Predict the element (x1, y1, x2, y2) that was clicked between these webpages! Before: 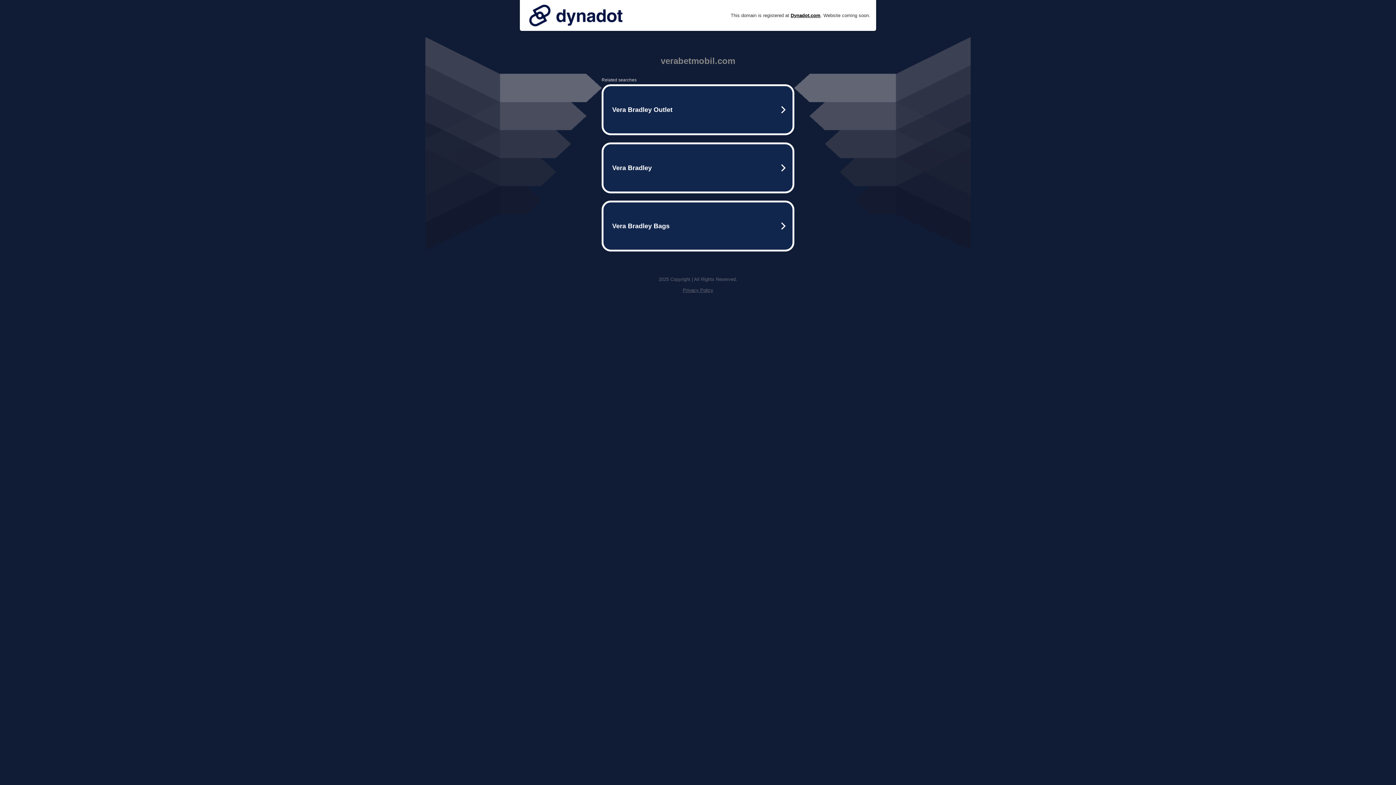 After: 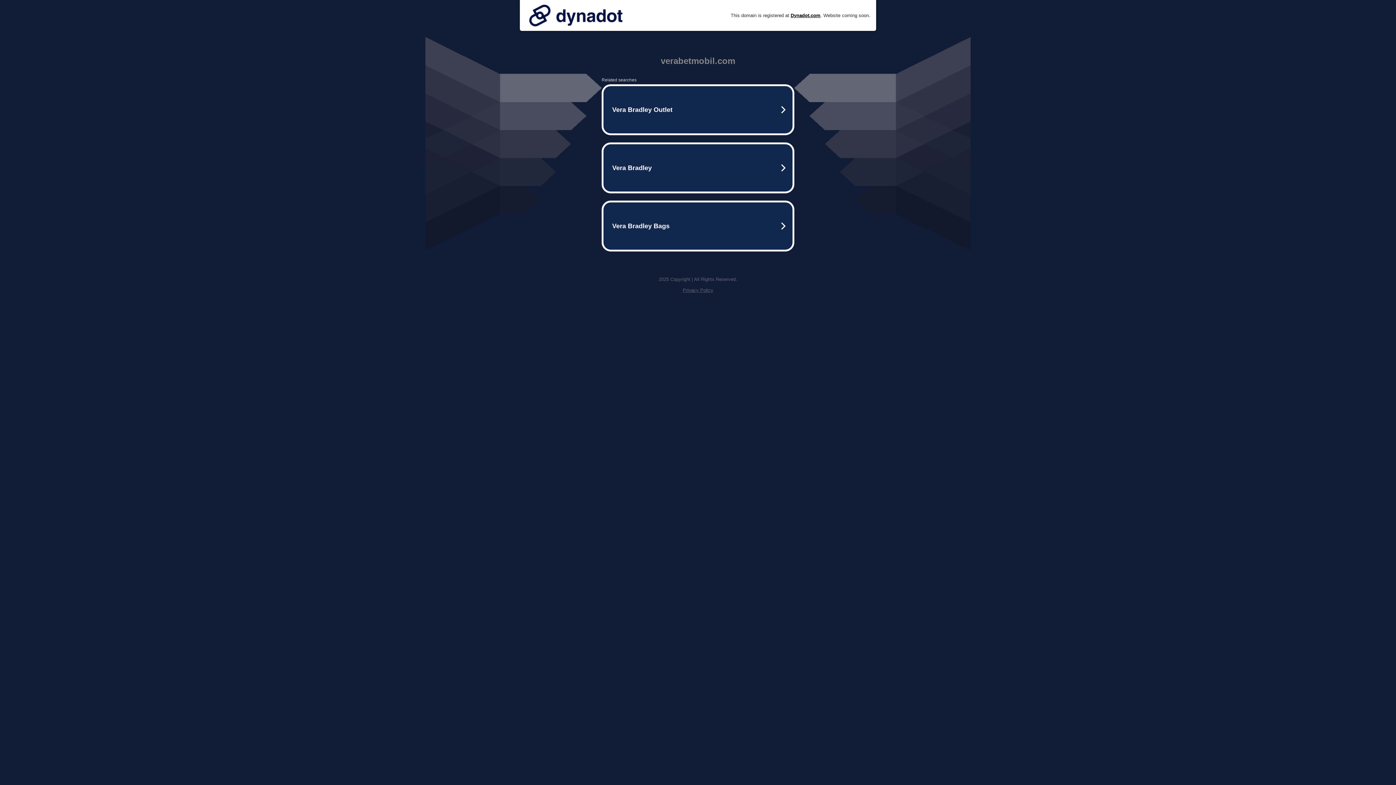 Action: bbox: (525, 0, 626, 30)